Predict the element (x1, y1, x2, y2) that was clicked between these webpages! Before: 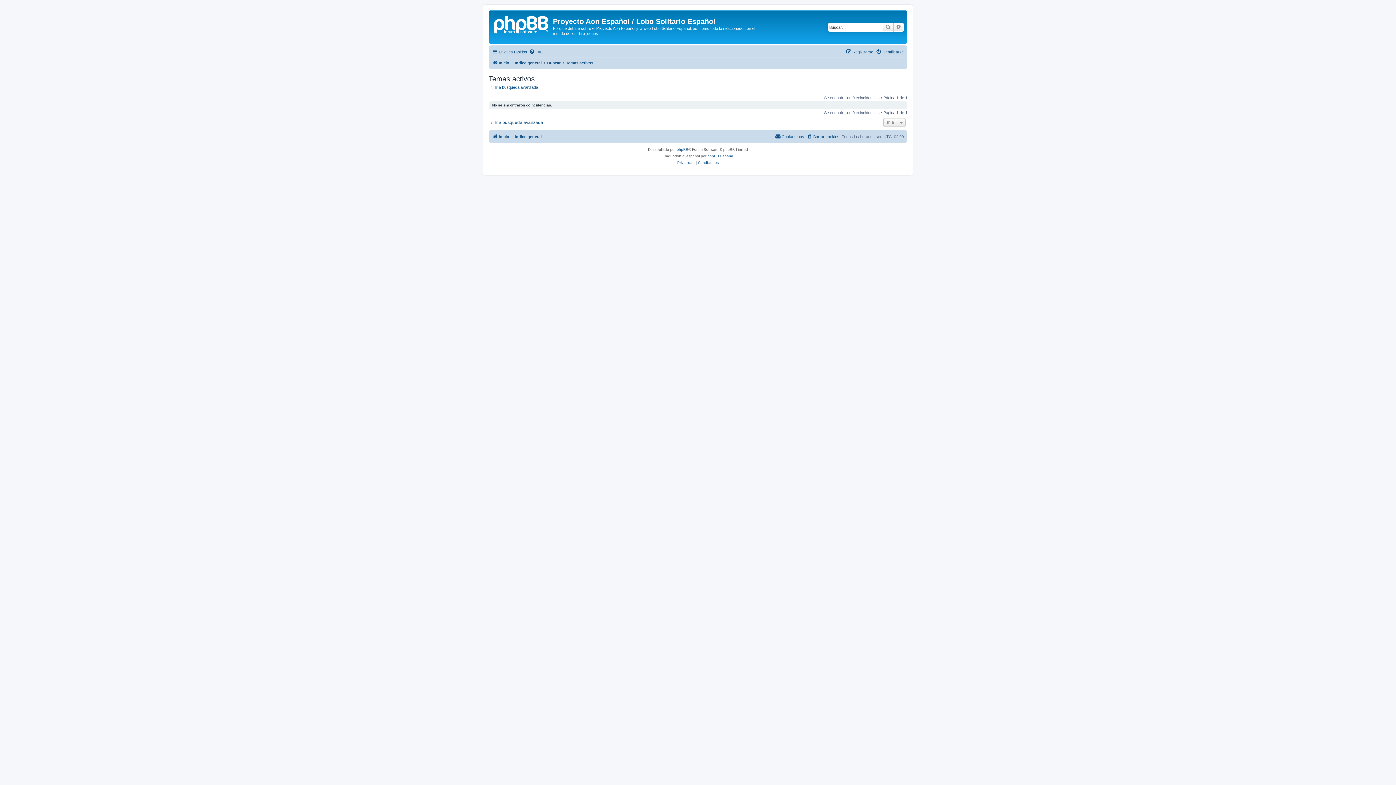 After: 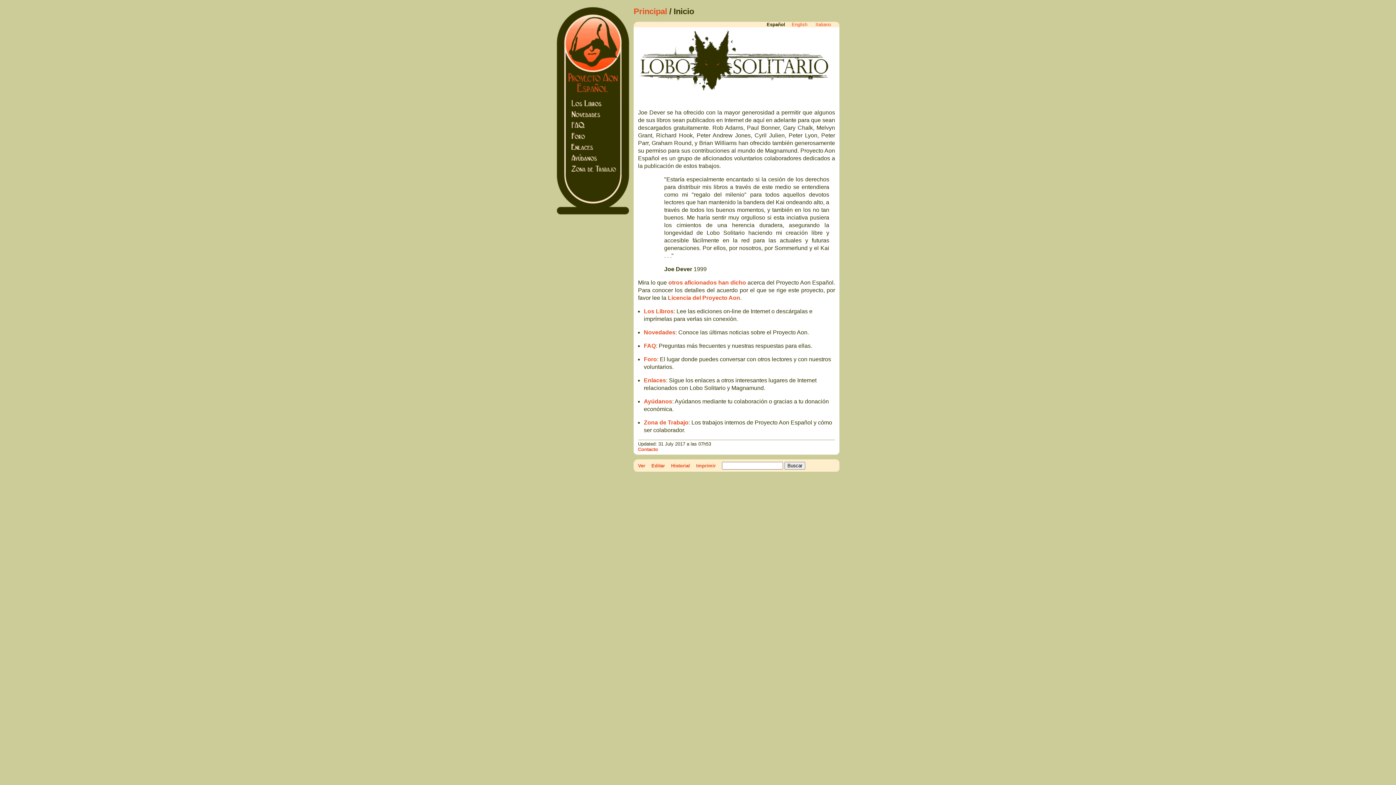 Action: label: Inicio bbox: (492, 58, 509, 67)